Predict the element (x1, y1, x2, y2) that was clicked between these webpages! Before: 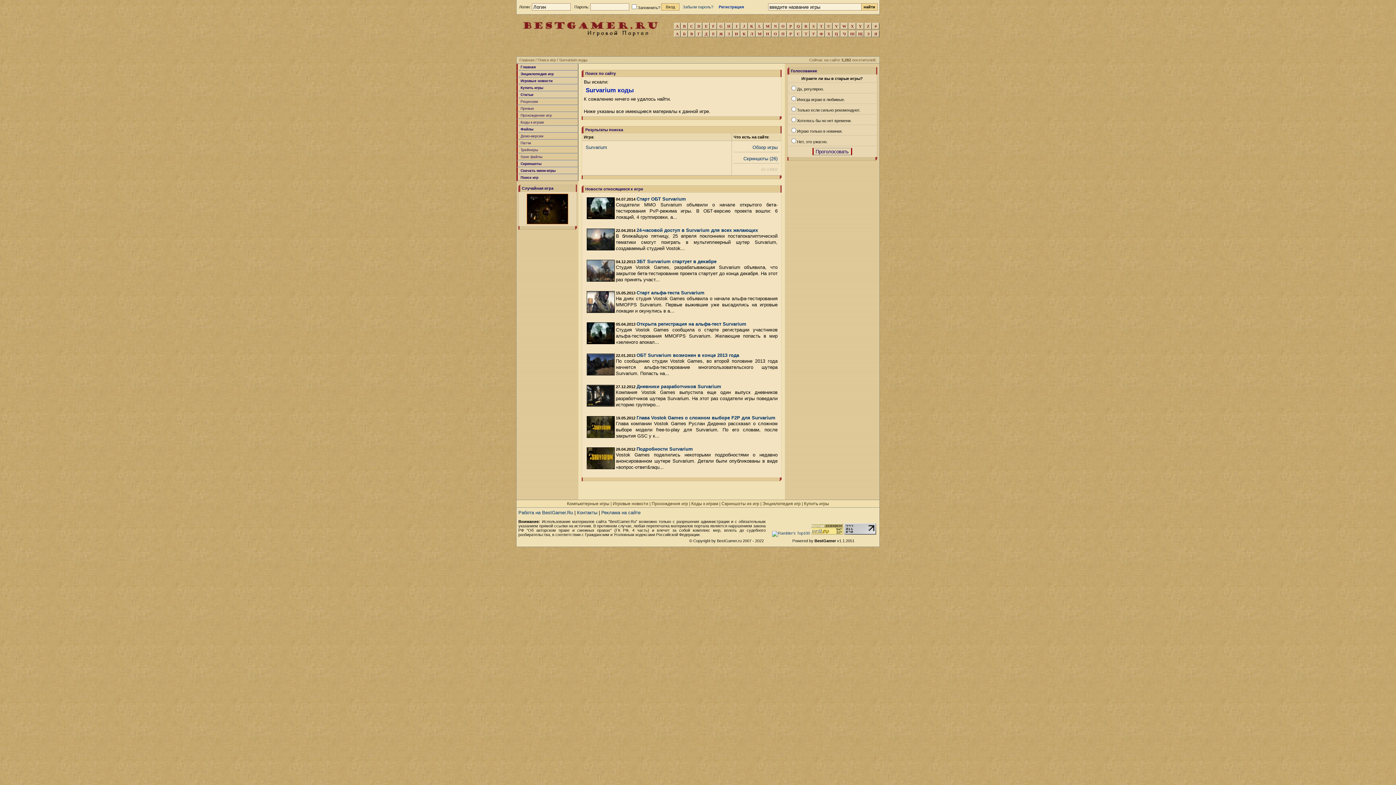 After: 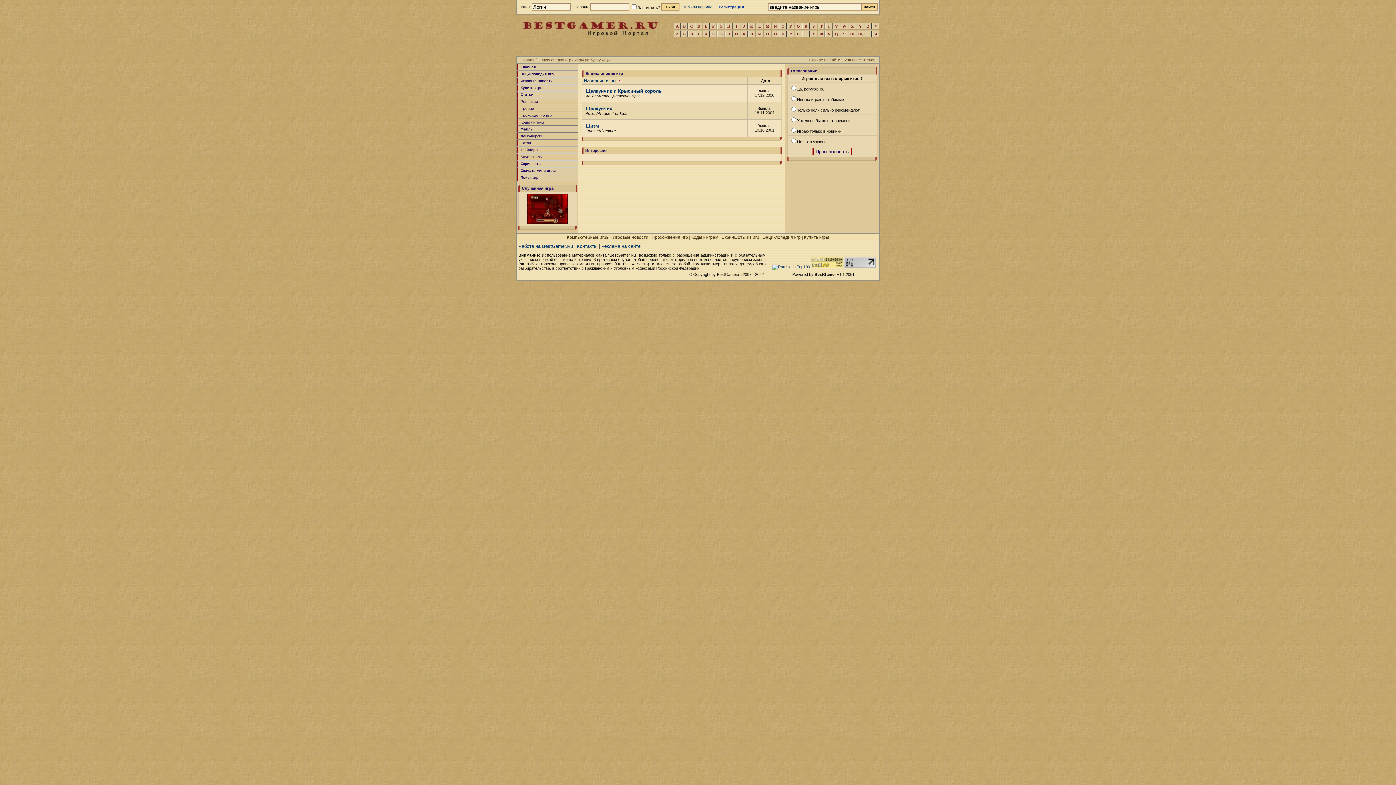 Action: bbox: (857, 30, 864, 36) label: Щ